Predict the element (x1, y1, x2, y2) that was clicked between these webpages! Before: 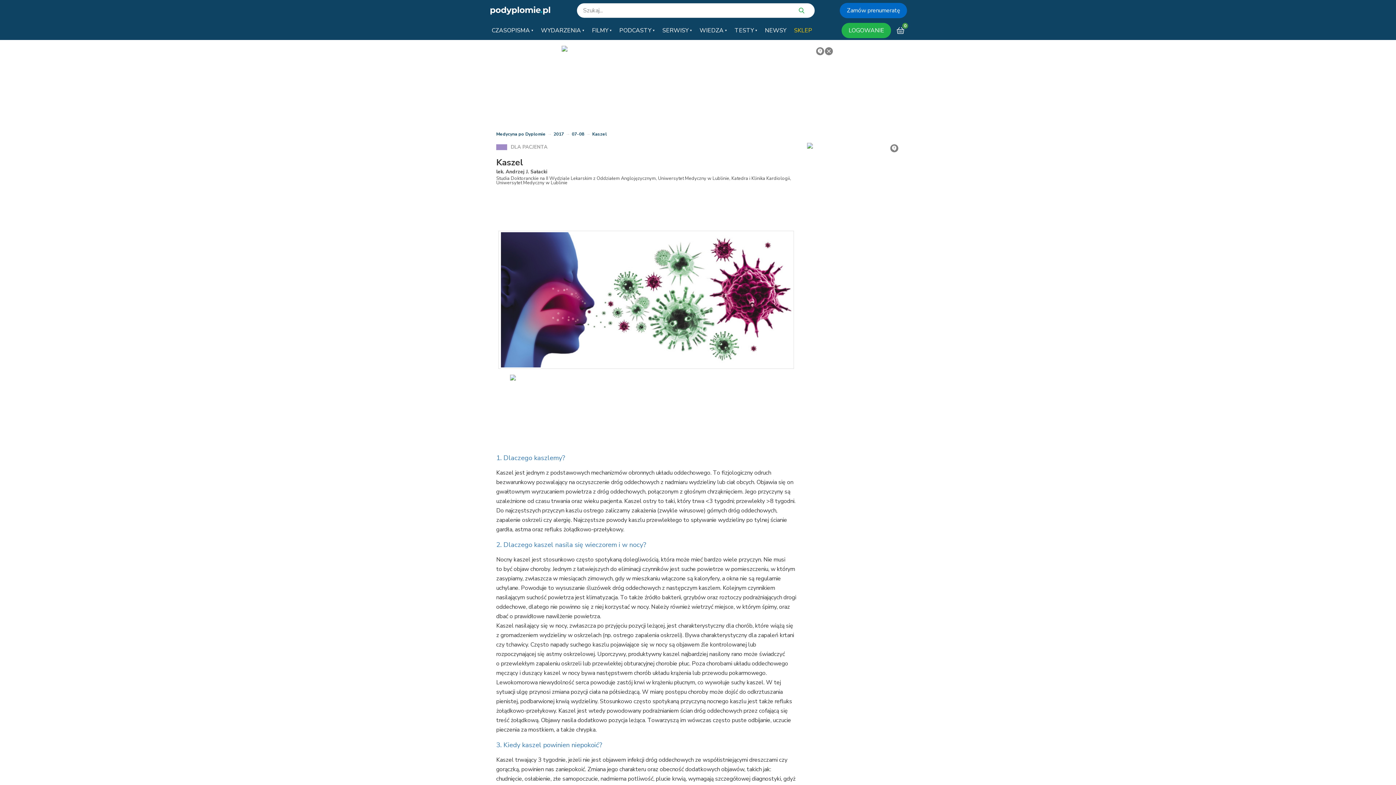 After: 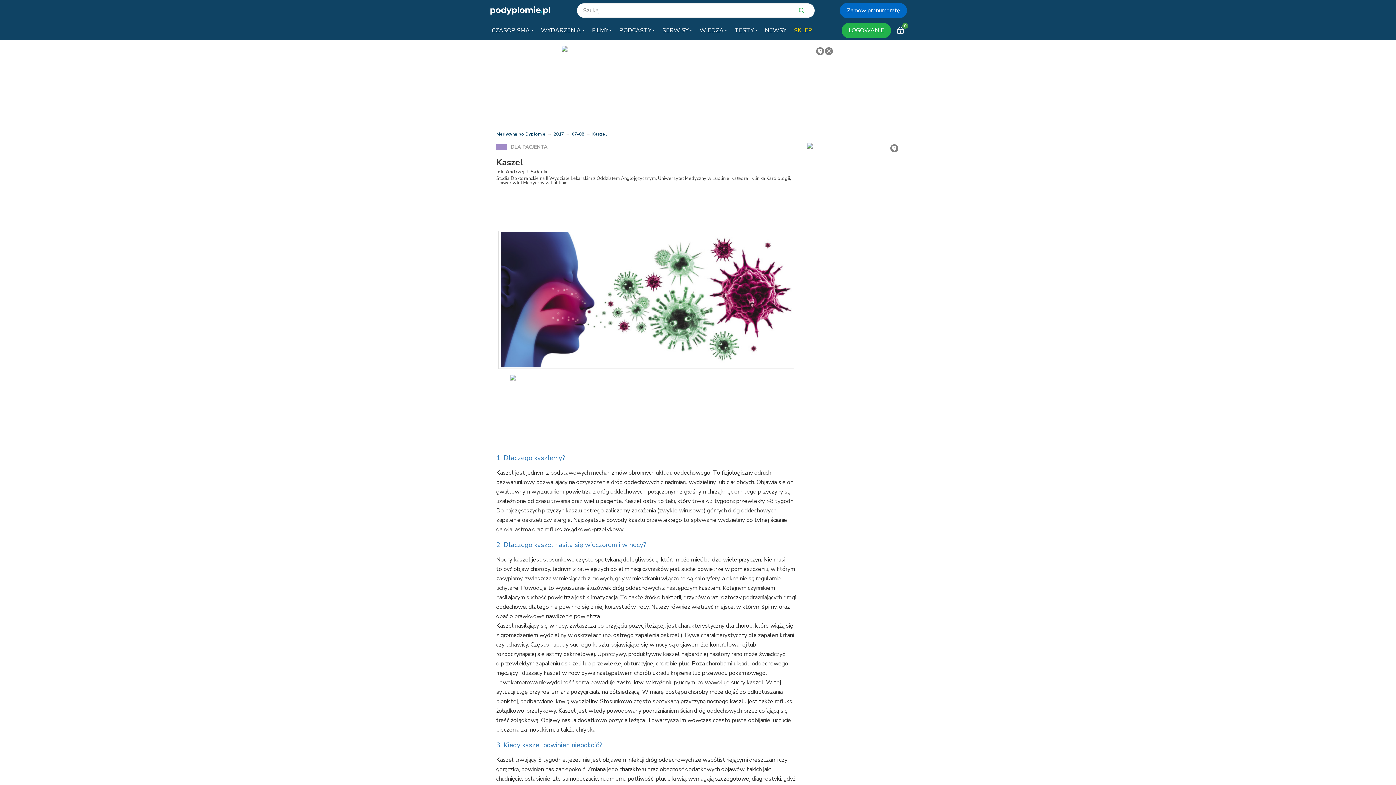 Action: bbox: (510, 374, 782, 447)